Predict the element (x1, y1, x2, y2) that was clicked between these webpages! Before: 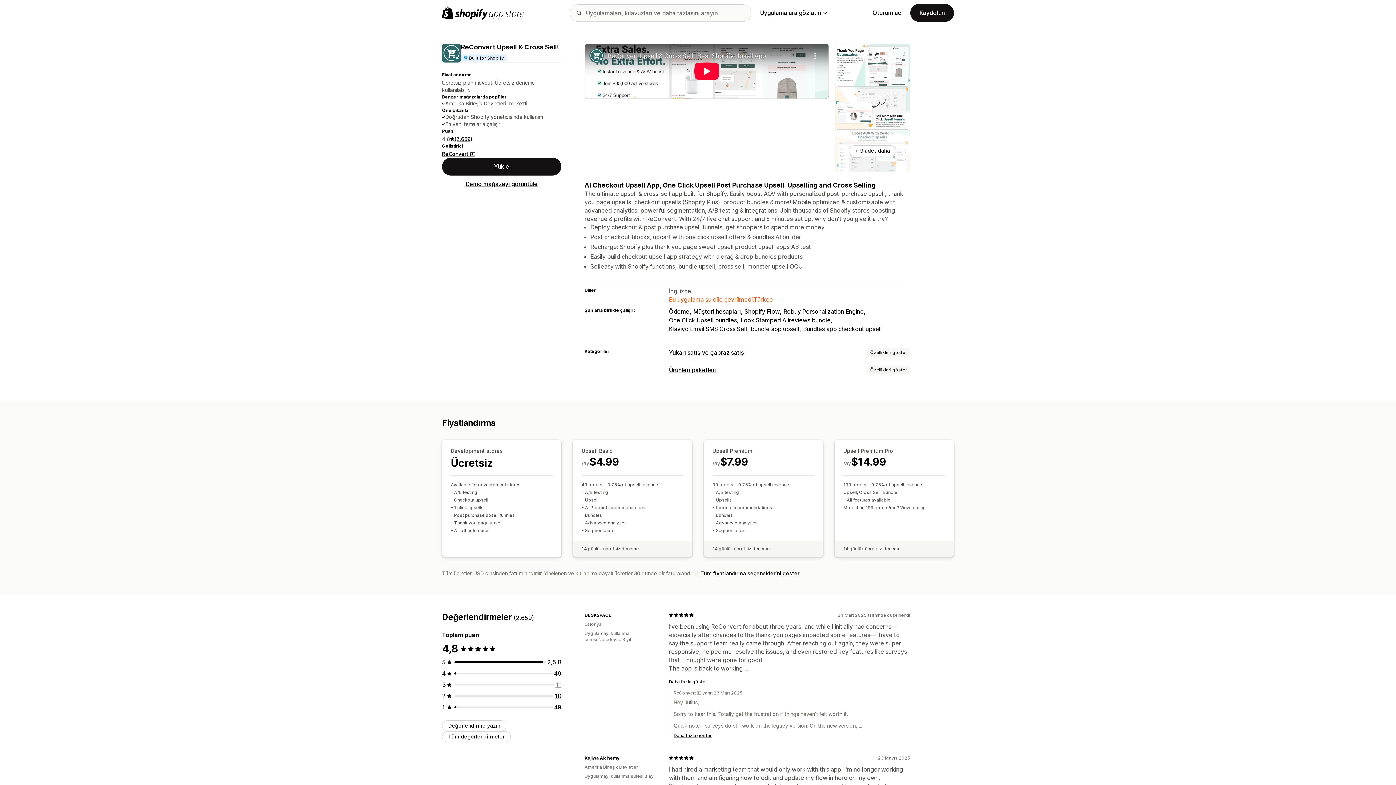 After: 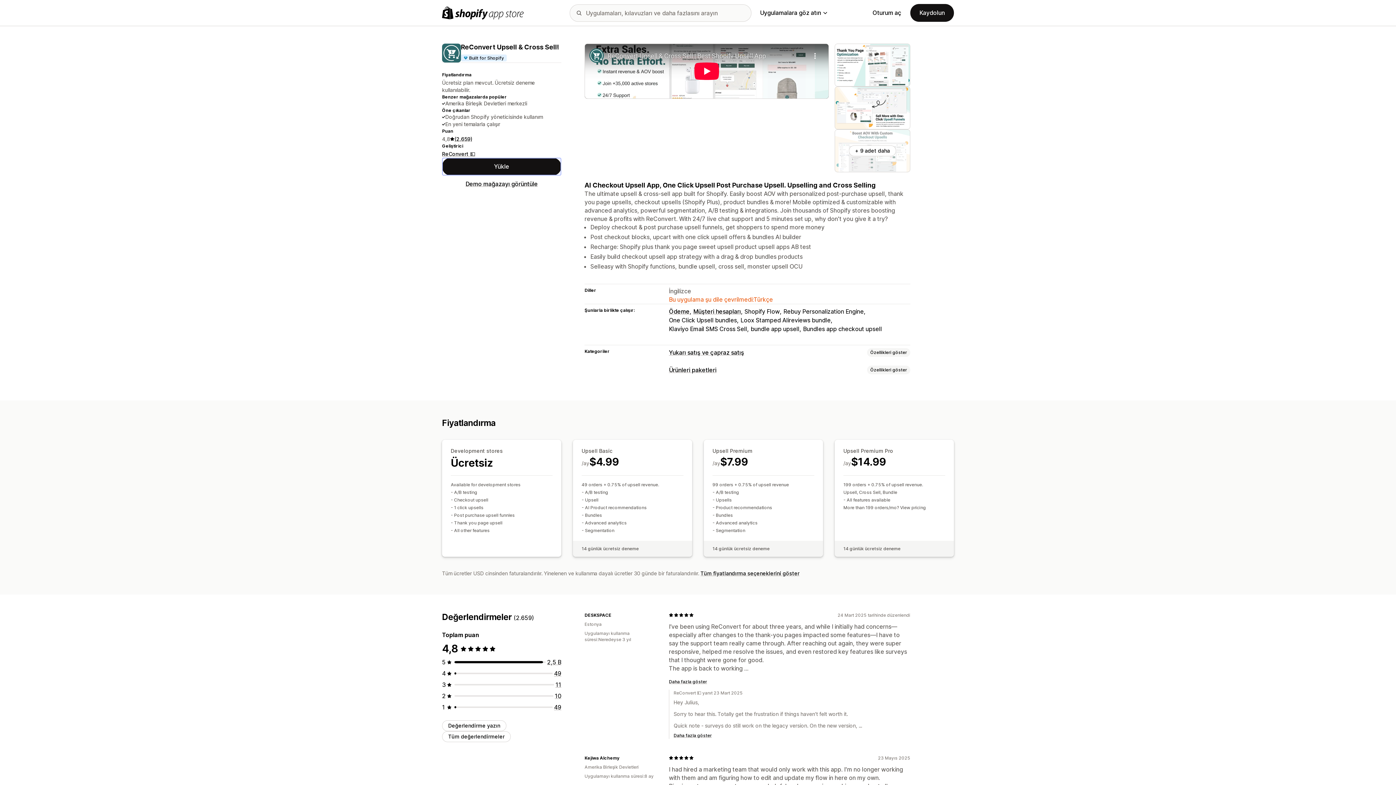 Action: label: Yükle bbox: (442, 157, 561, 175)